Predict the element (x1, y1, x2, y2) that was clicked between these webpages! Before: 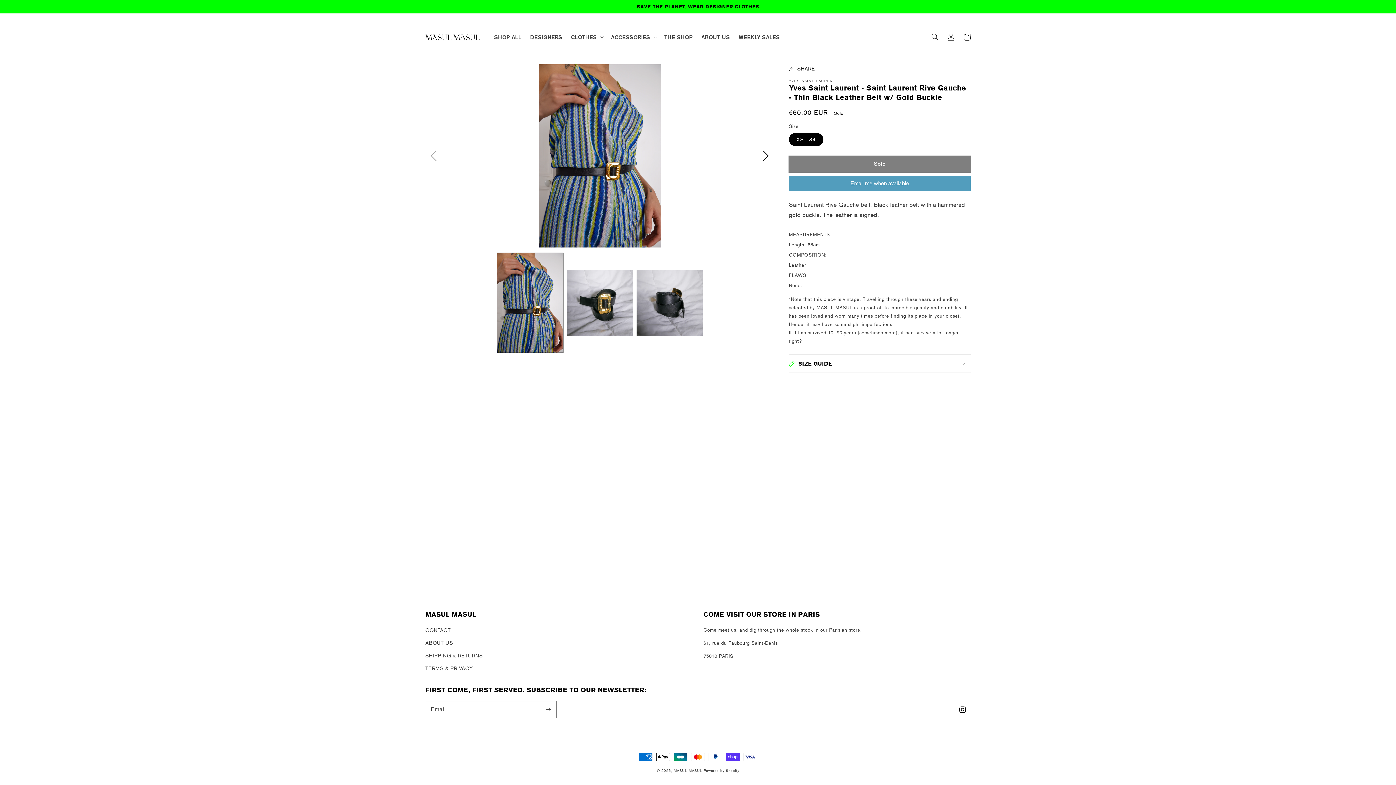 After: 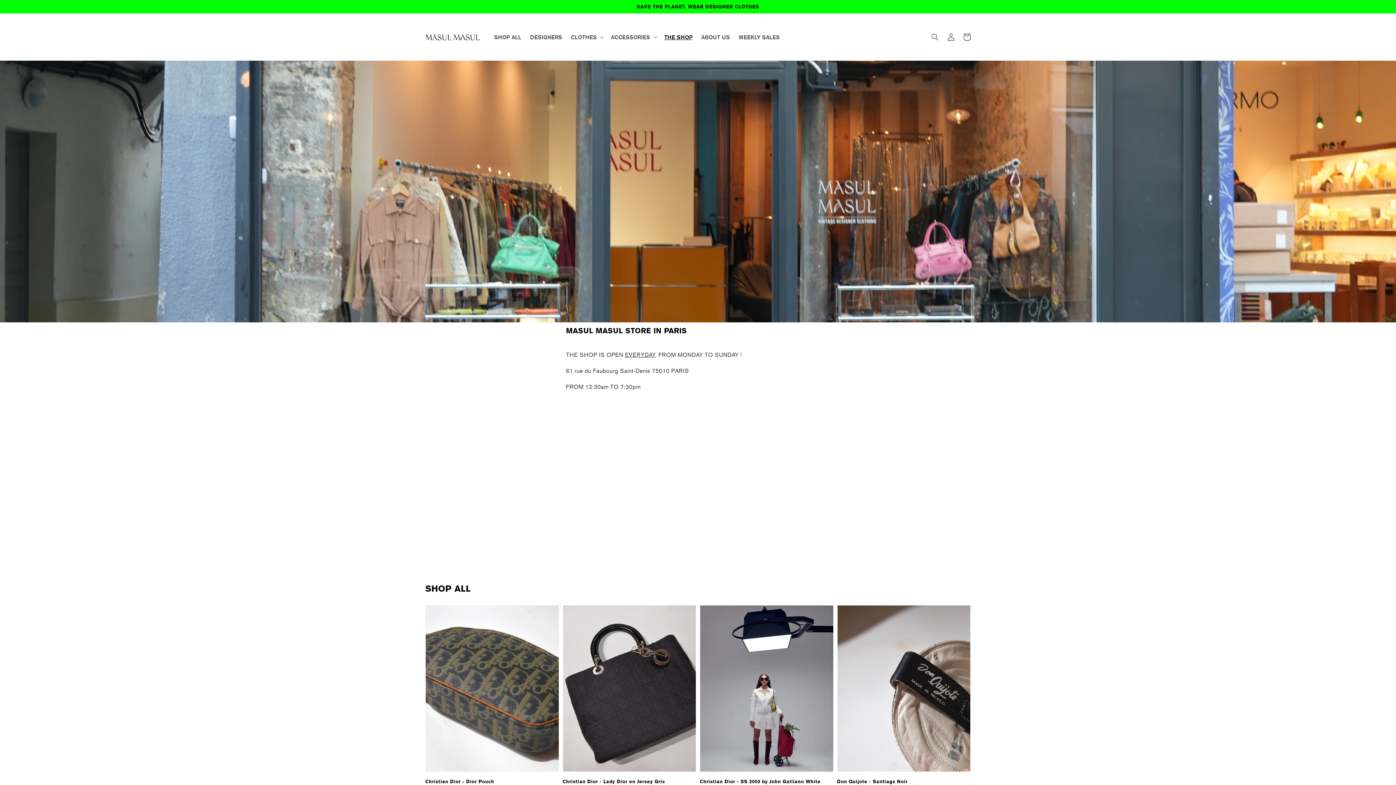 Action: bbox: (660, 29, 697, 44) label: THE SHOP